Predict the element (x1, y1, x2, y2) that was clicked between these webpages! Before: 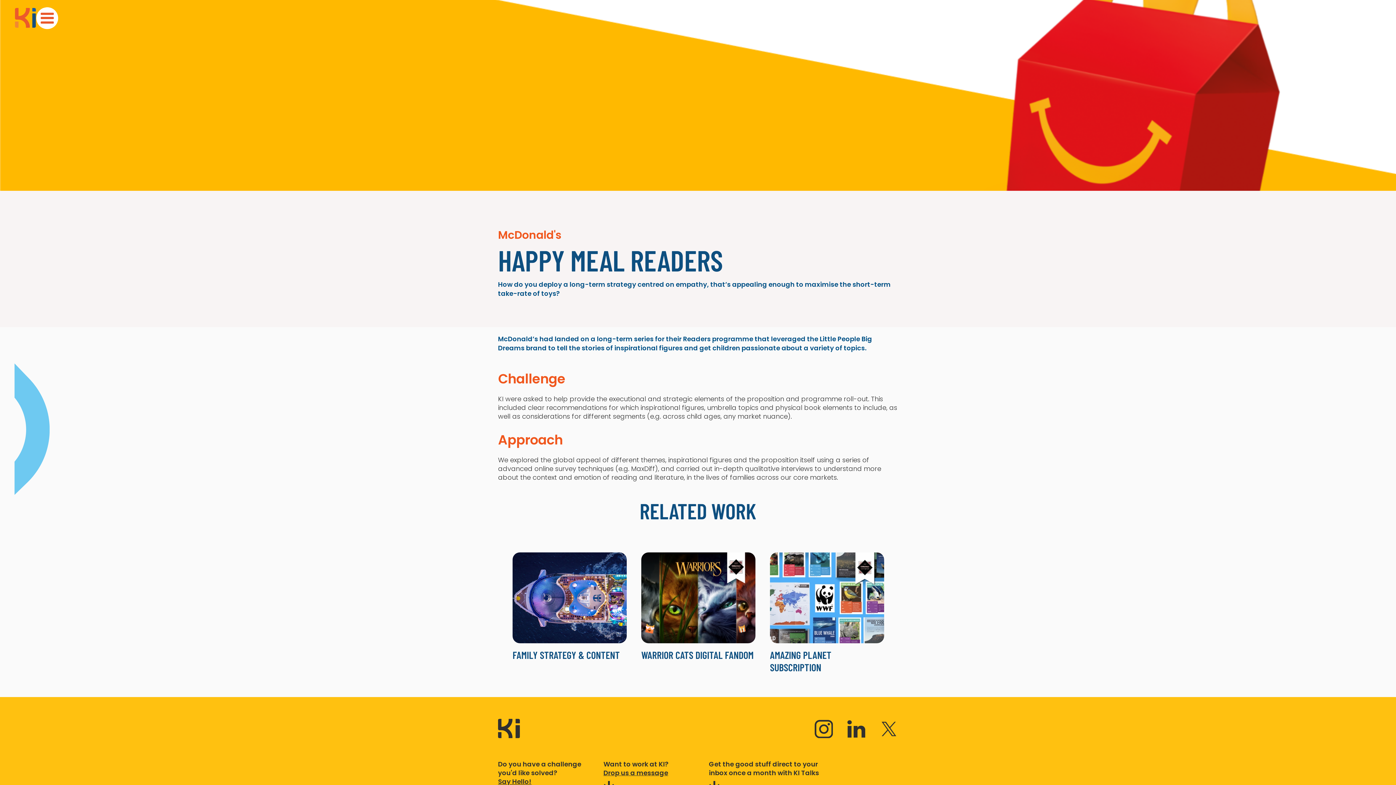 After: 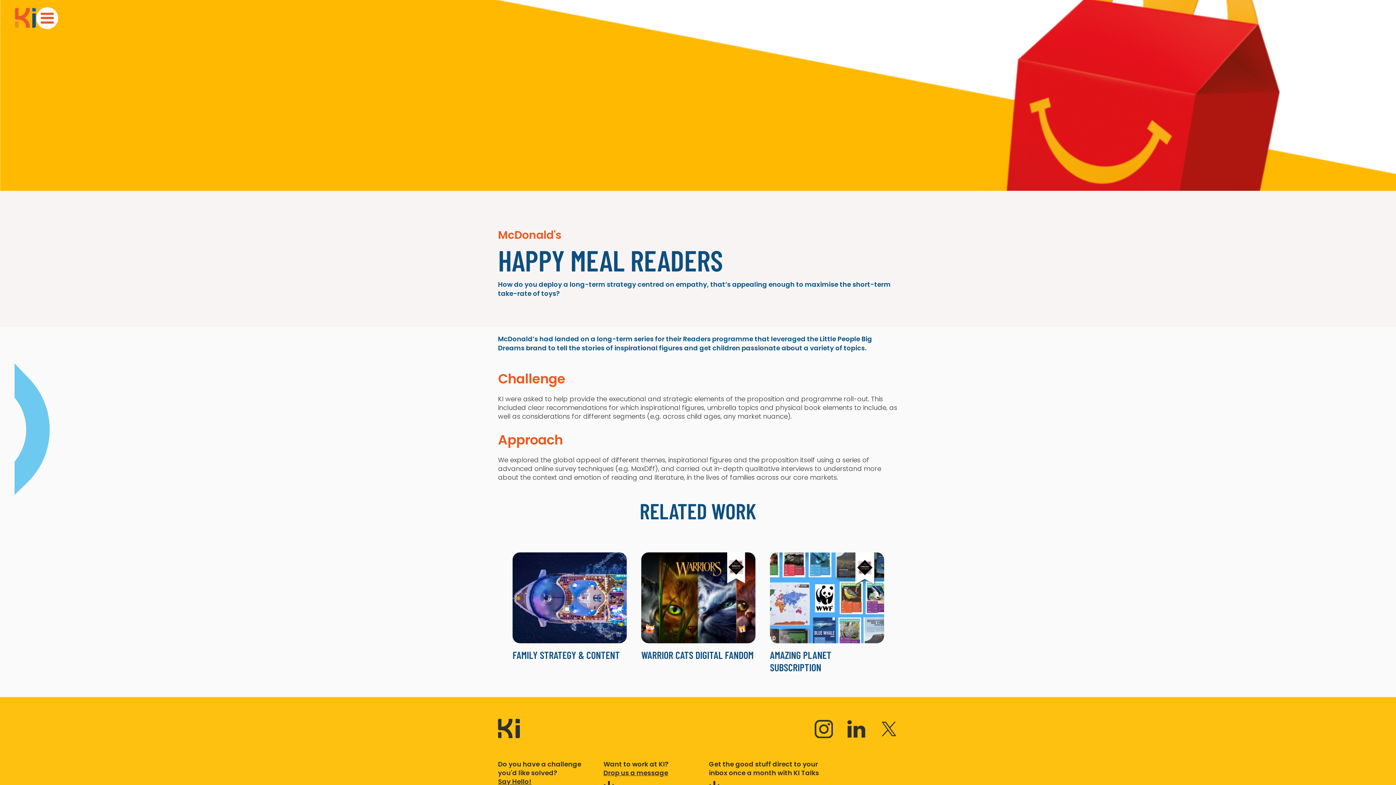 Action: bbox: (880, 722, 898, 736)